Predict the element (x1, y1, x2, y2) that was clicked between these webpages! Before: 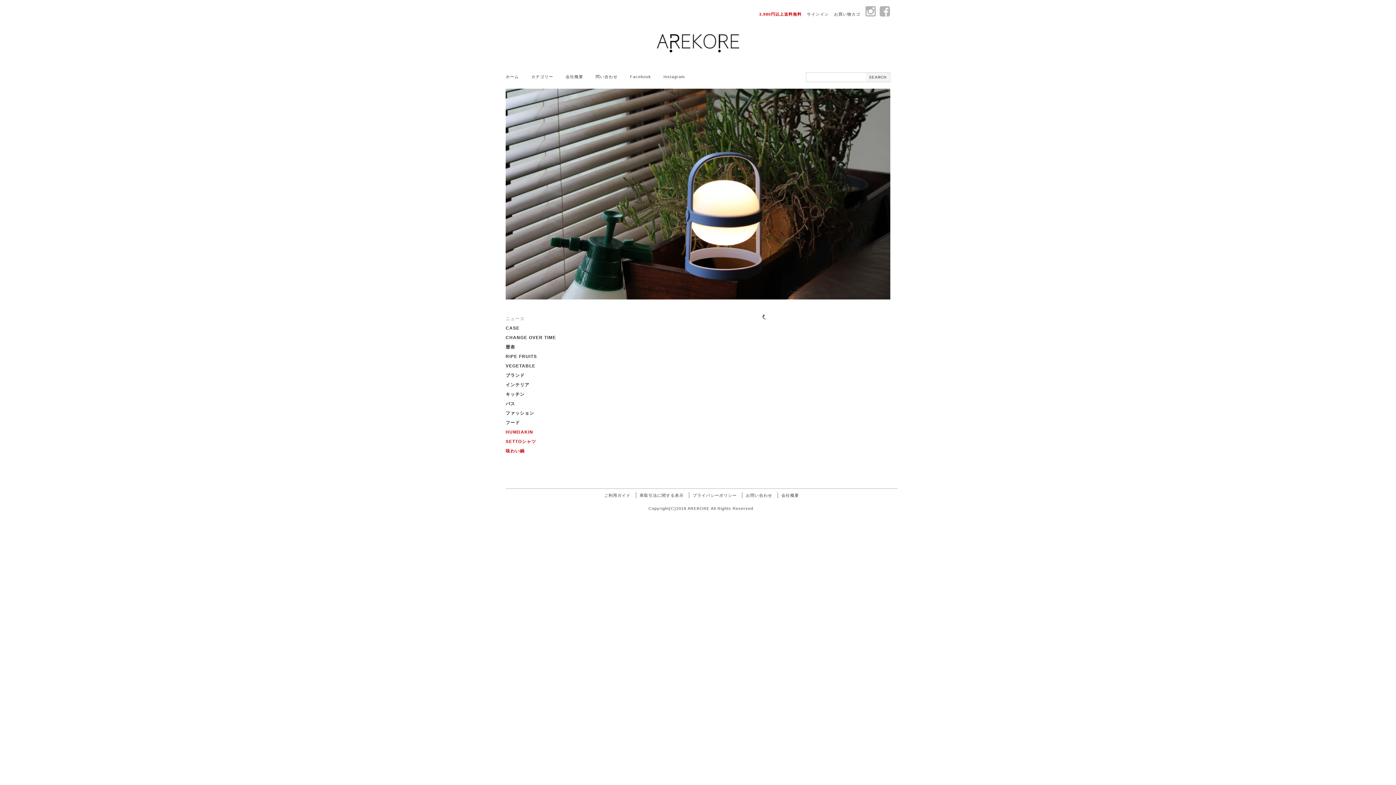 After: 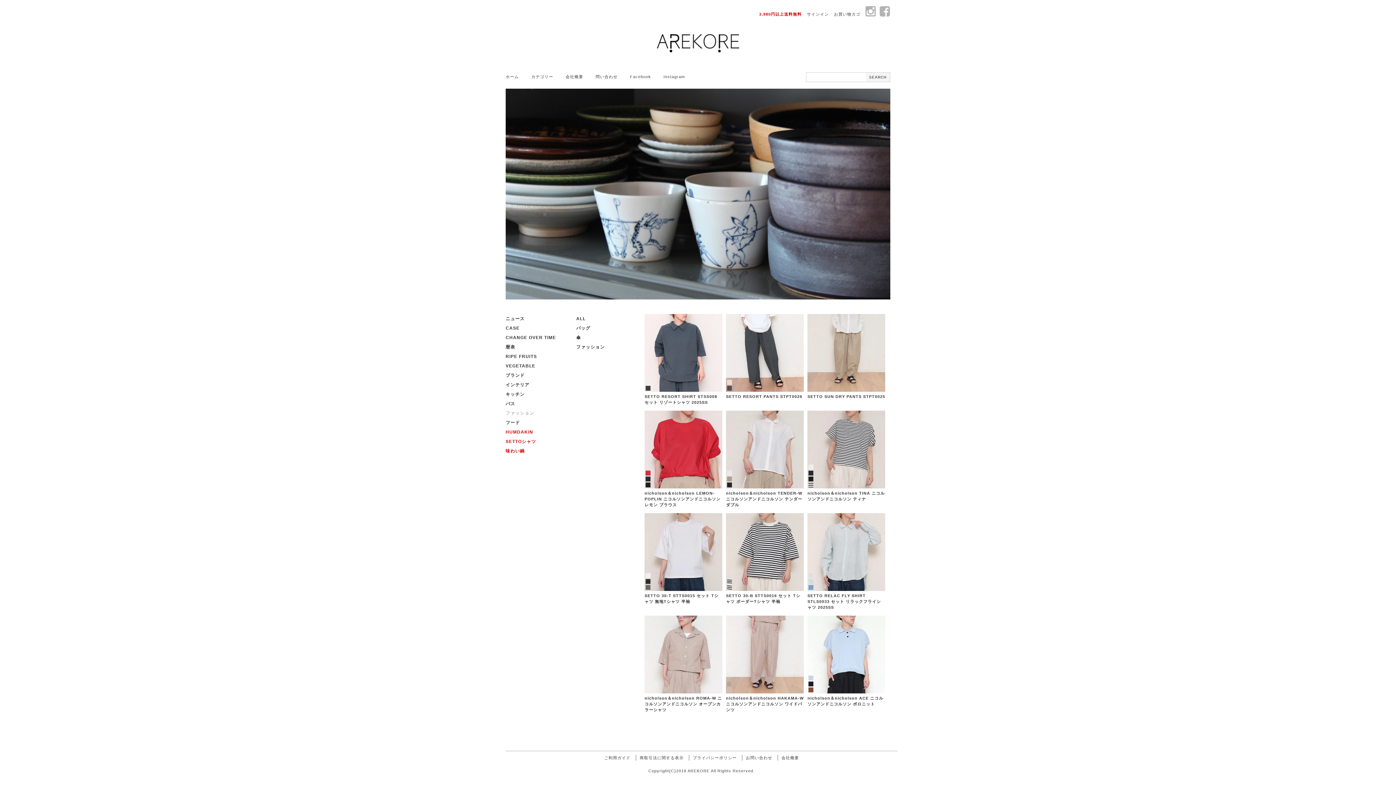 Action: bbox: (505, 410, 534, 416) label: ファッション